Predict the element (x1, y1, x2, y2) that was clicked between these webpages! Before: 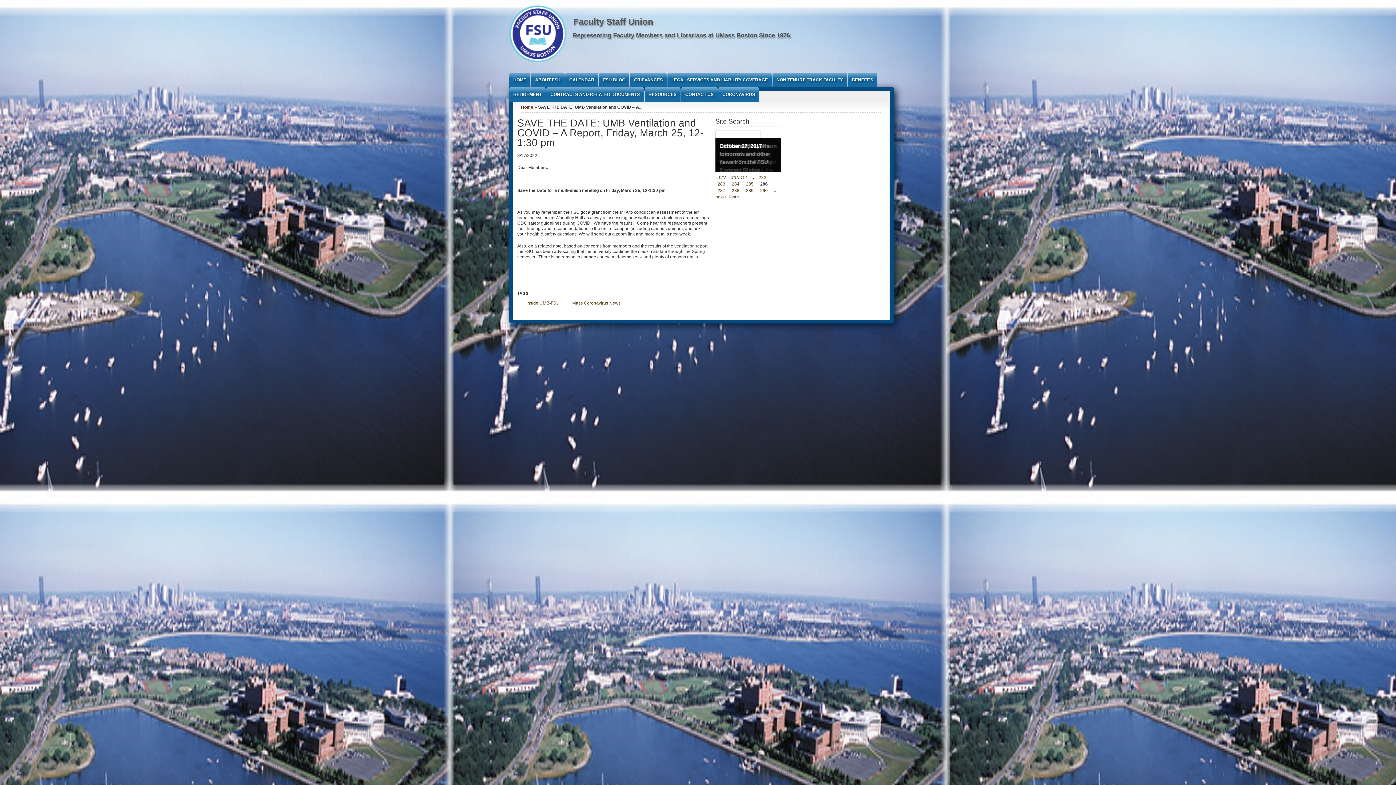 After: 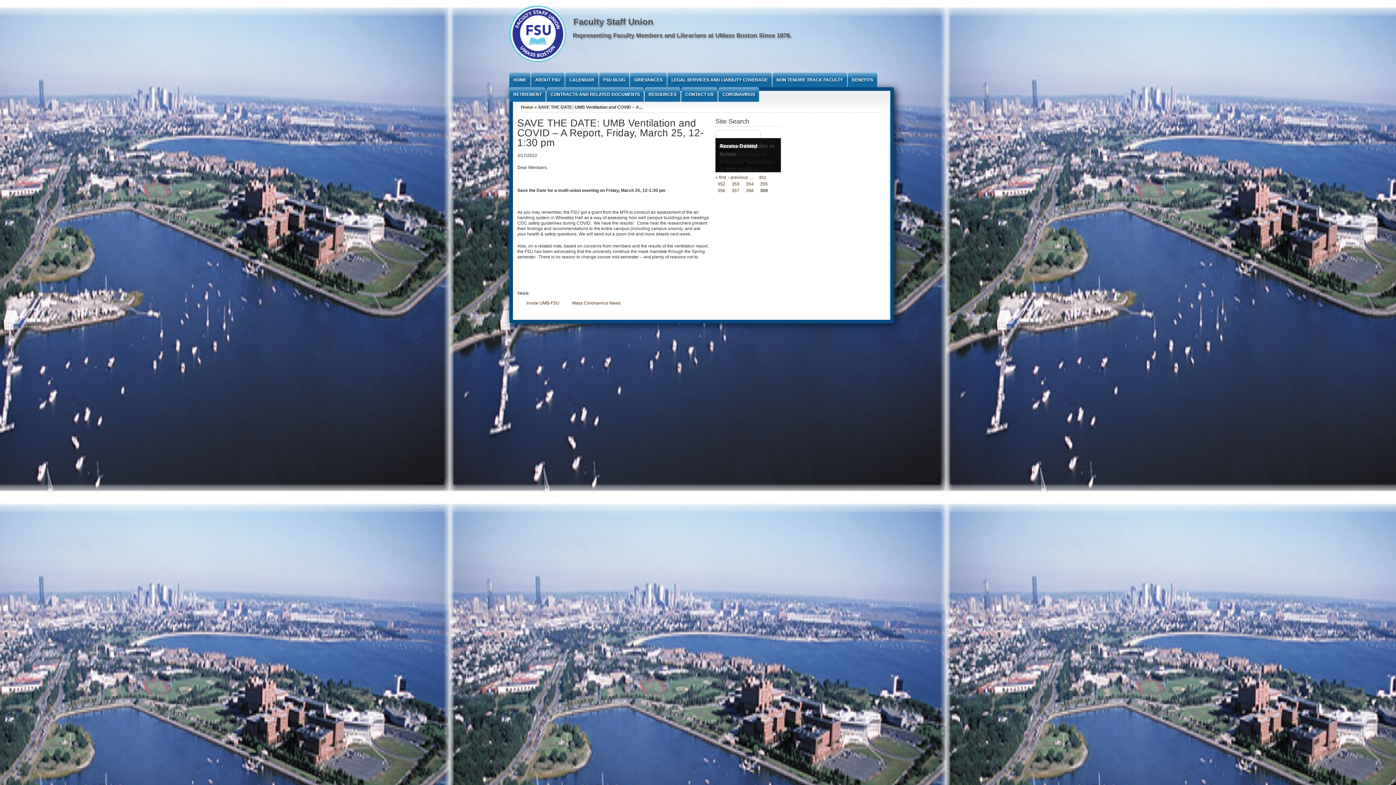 Action: bbox: (729, 194, 740, 199) label: last »